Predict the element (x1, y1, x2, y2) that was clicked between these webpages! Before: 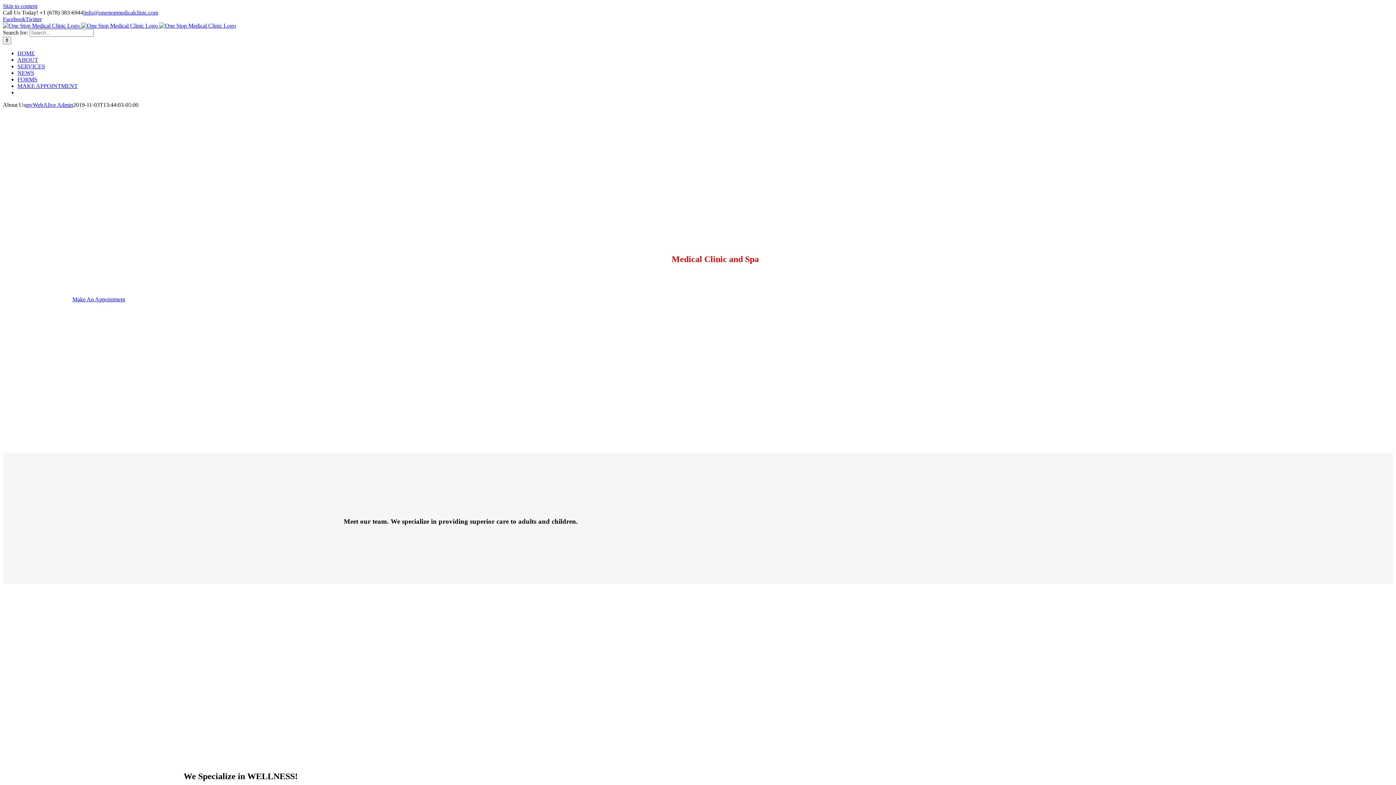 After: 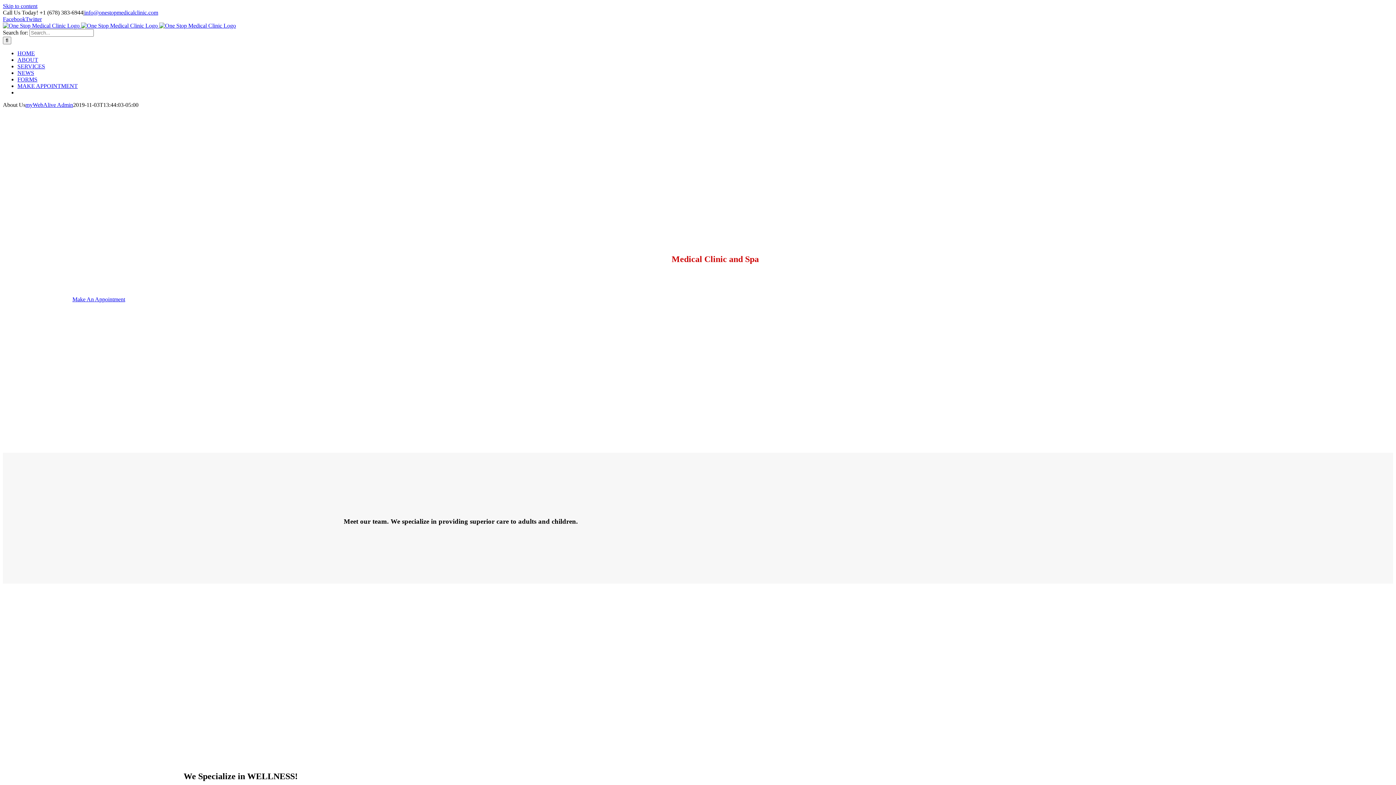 Action: label: info@onestopmedicalclinic.com bbox: (84, 9, 158, 15)